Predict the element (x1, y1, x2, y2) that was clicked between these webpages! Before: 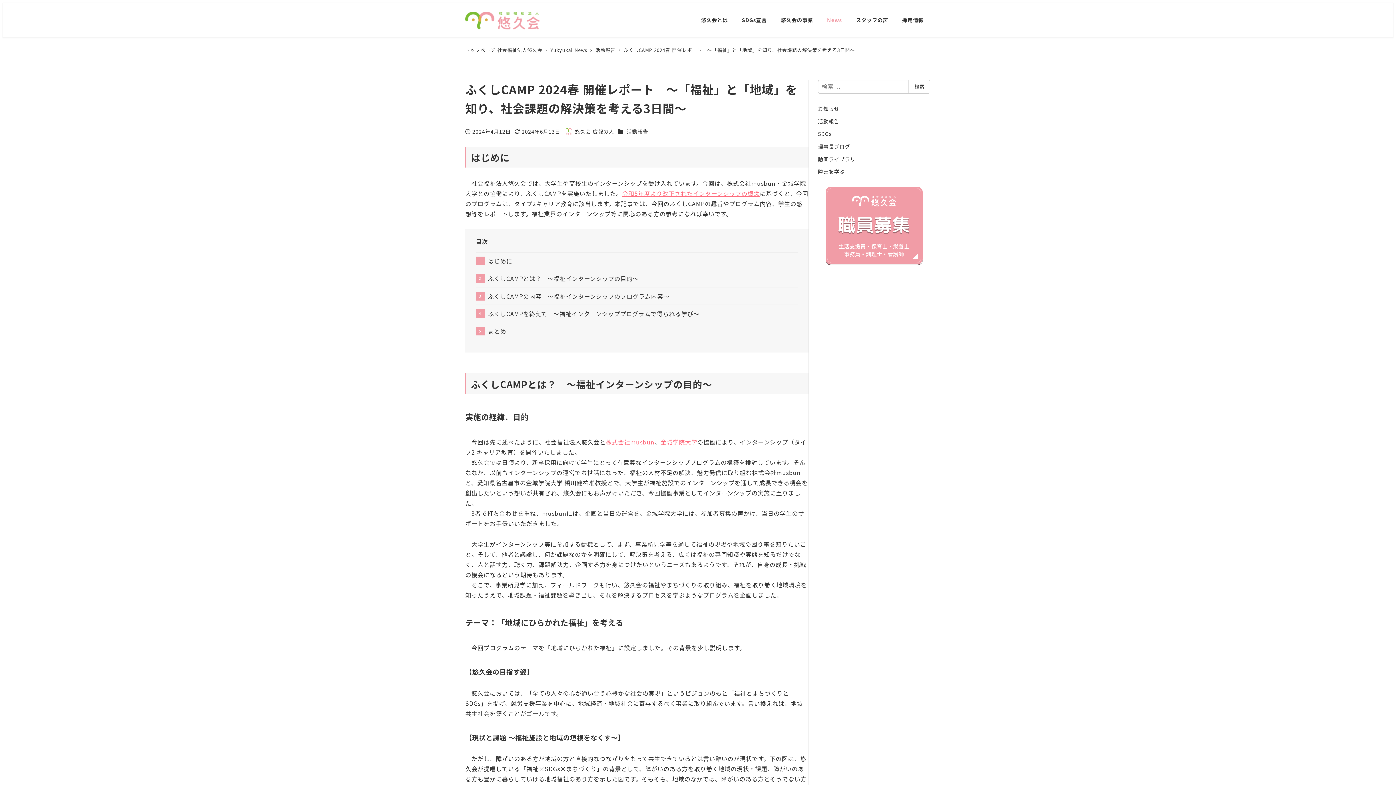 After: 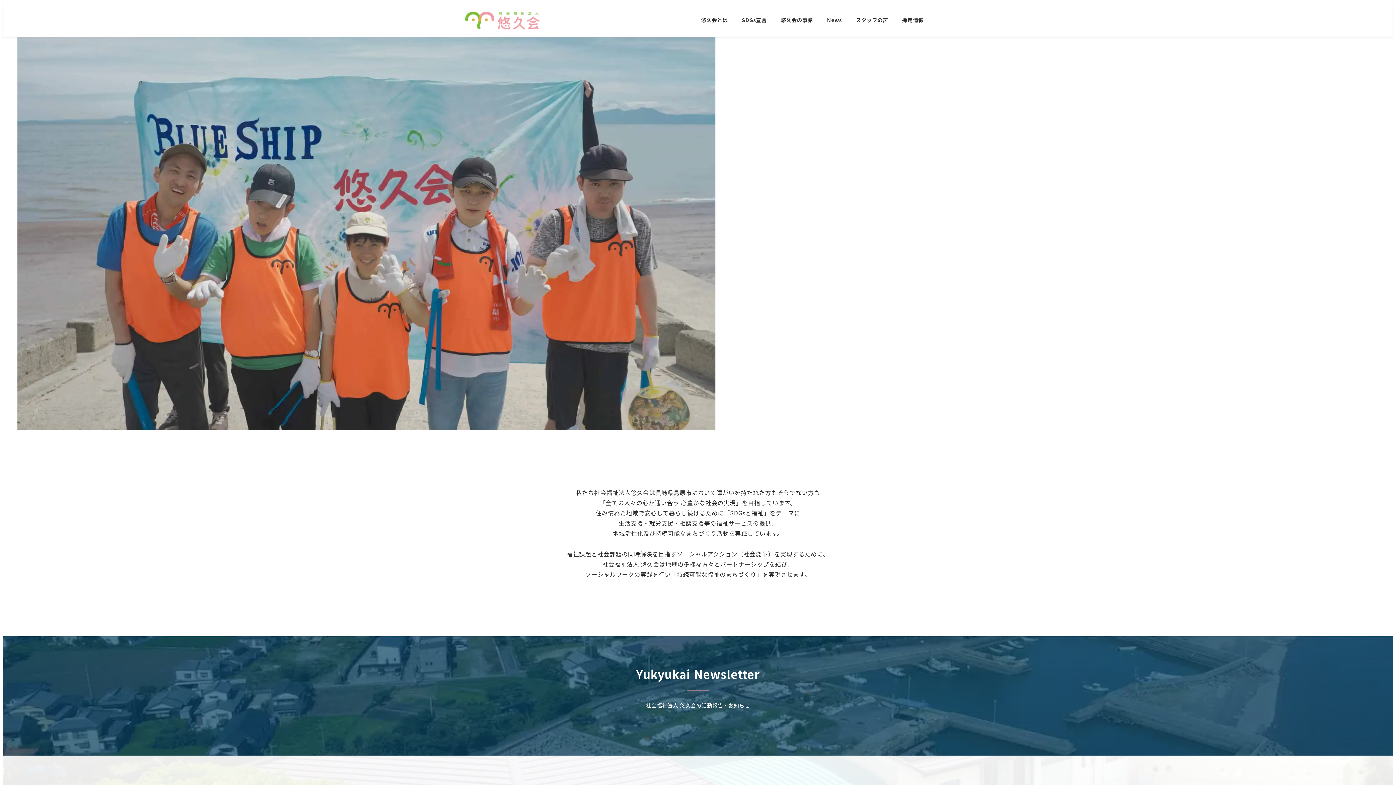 Action: label: トップページ 社会福祉法人悠久会  bbox: (465, 46, 544, 53)